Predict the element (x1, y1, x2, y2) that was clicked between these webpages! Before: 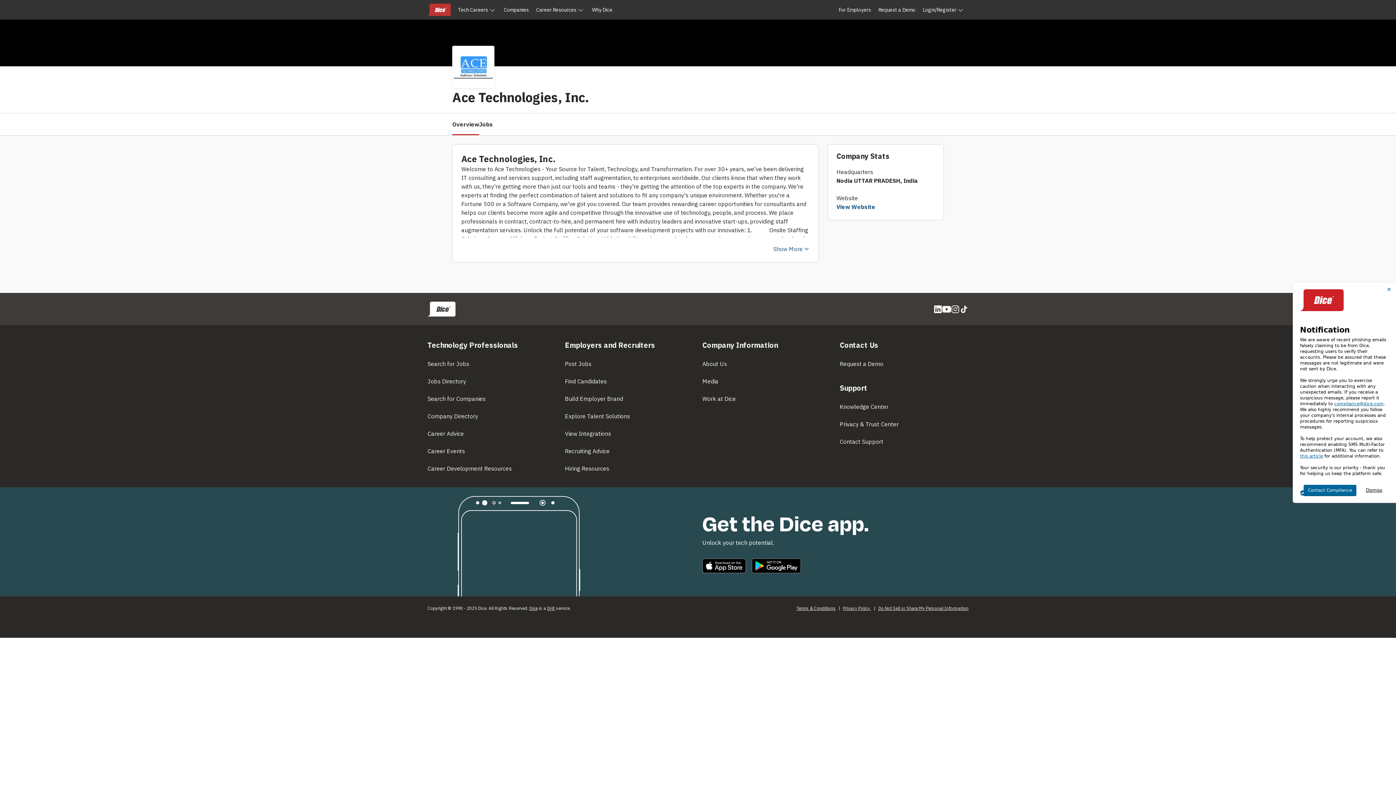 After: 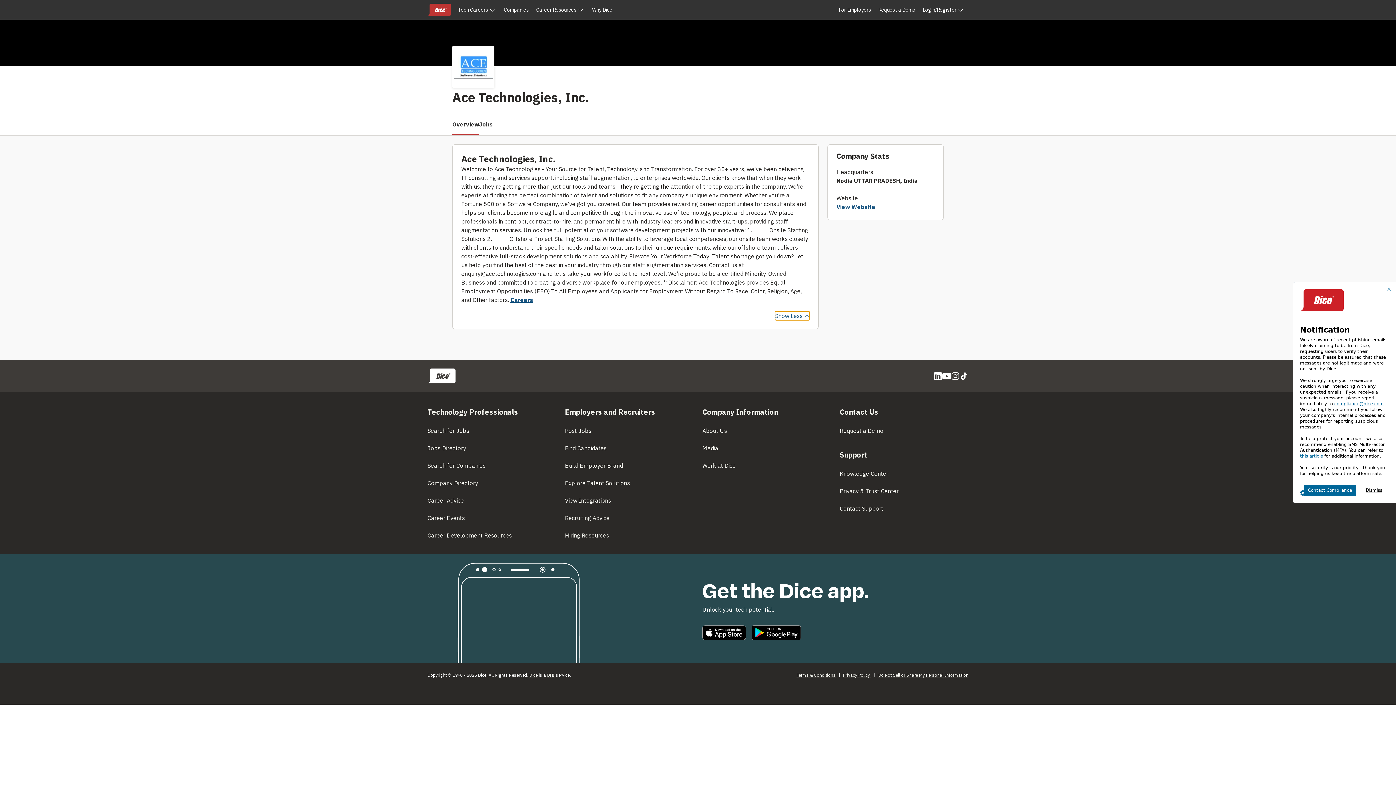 Action: bbox: (773, 244, 809, 253) label: Show More